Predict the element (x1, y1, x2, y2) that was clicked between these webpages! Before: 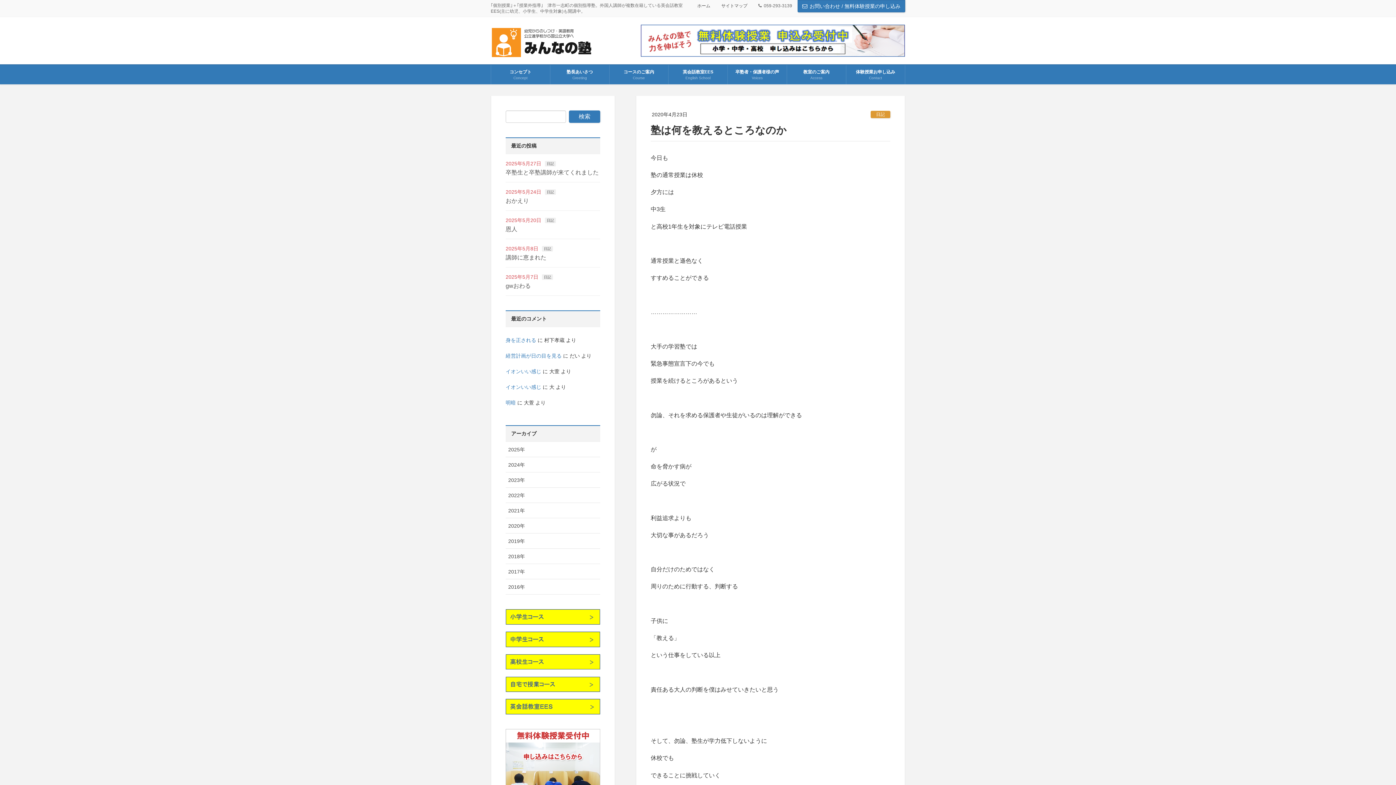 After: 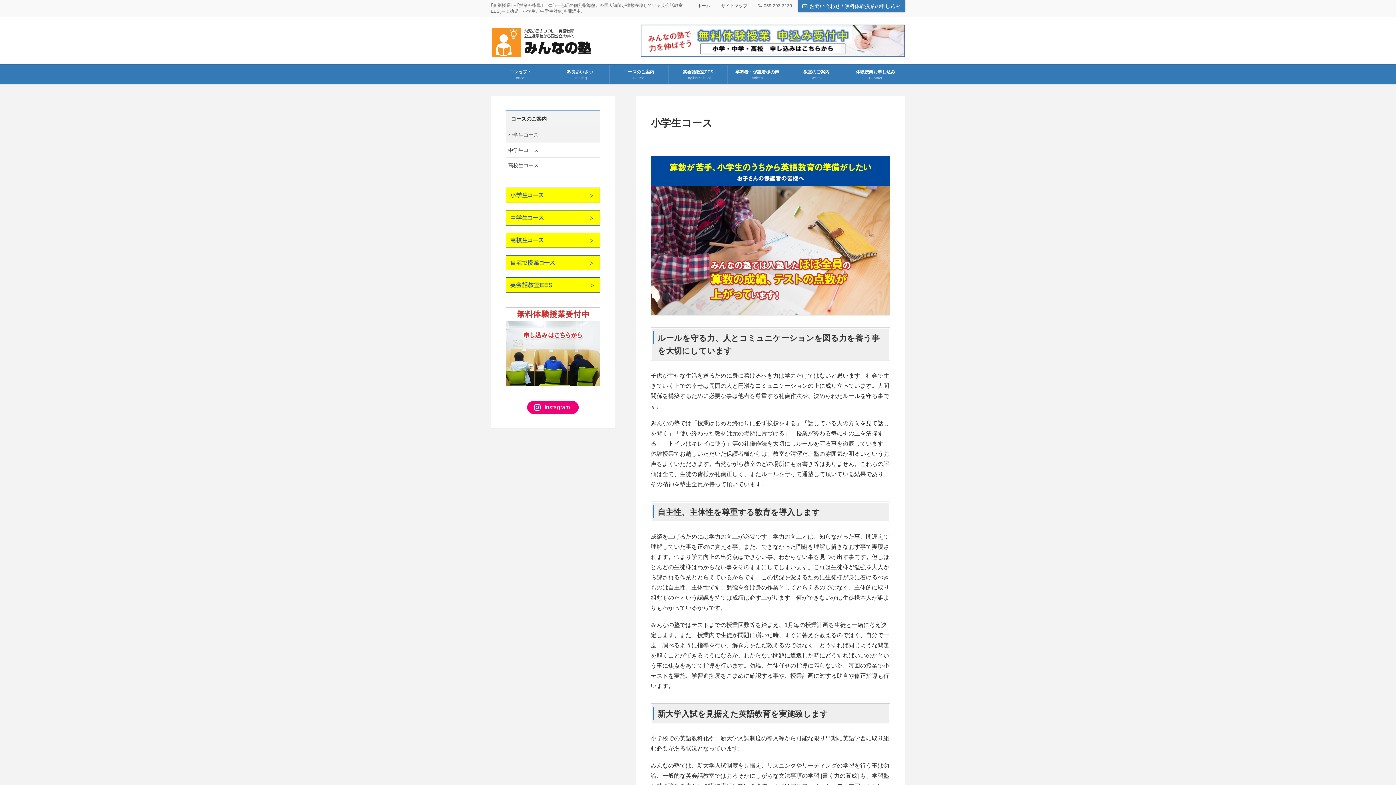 Action: bbox: (505, 613, 600, 619)